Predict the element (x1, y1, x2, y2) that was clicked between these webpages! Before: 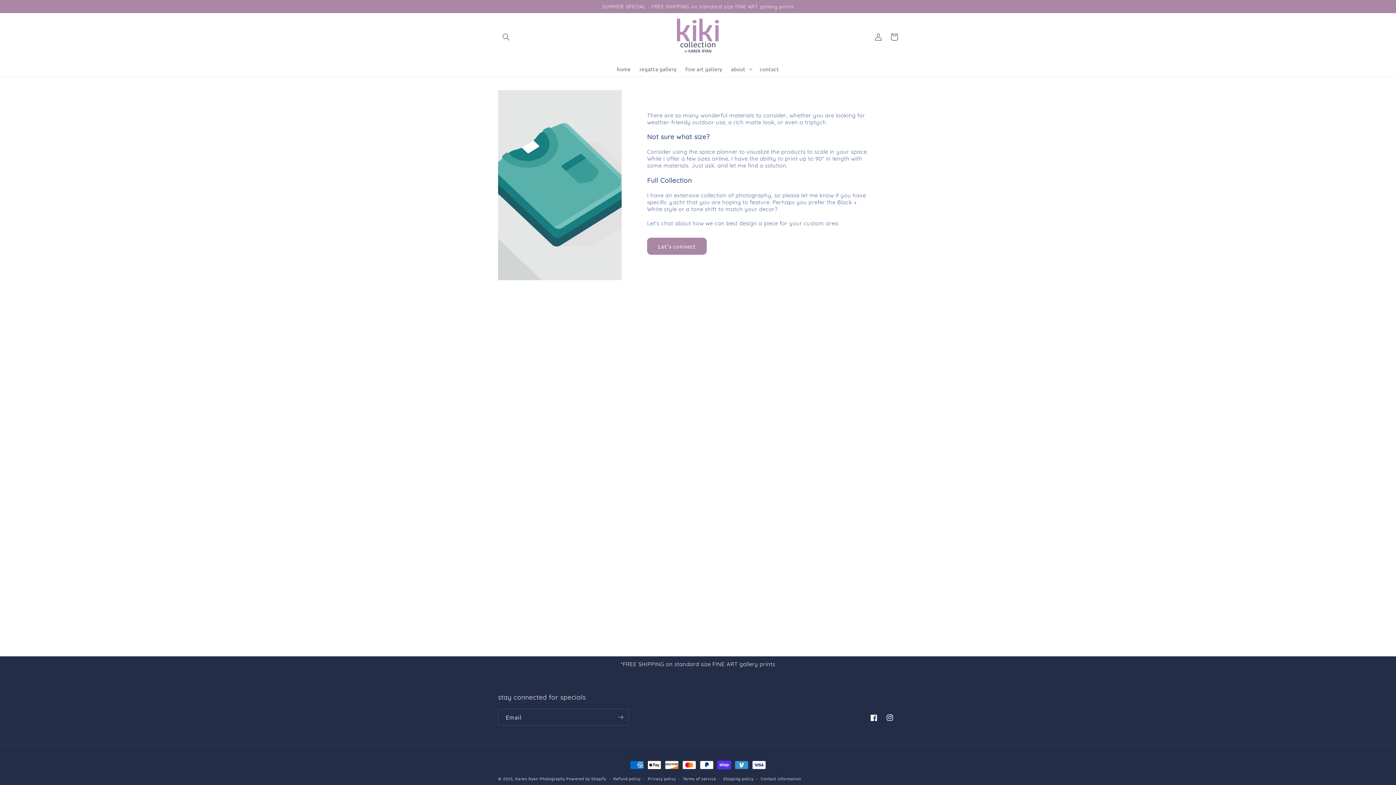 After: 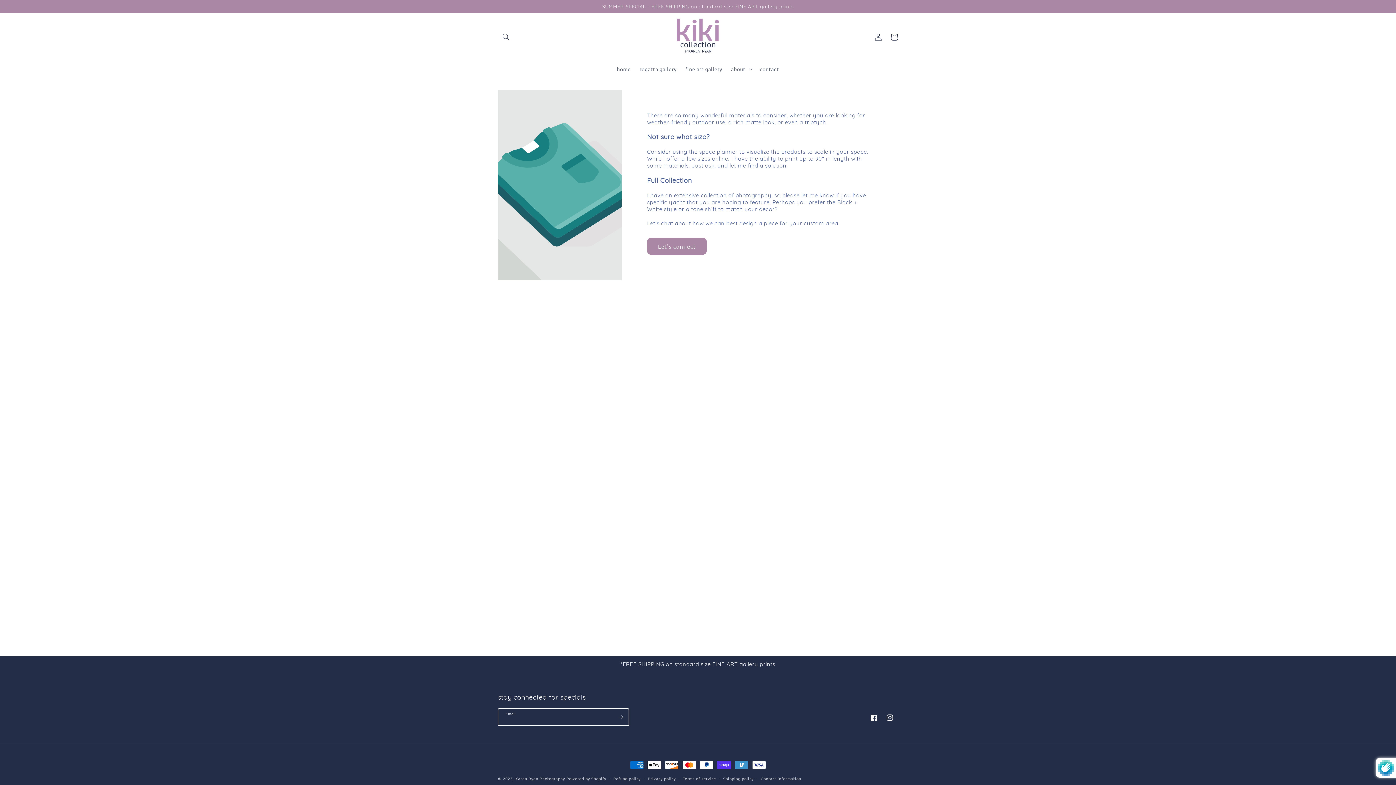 Action: label: Subscribe bbox: (612, 709, 628, 726)